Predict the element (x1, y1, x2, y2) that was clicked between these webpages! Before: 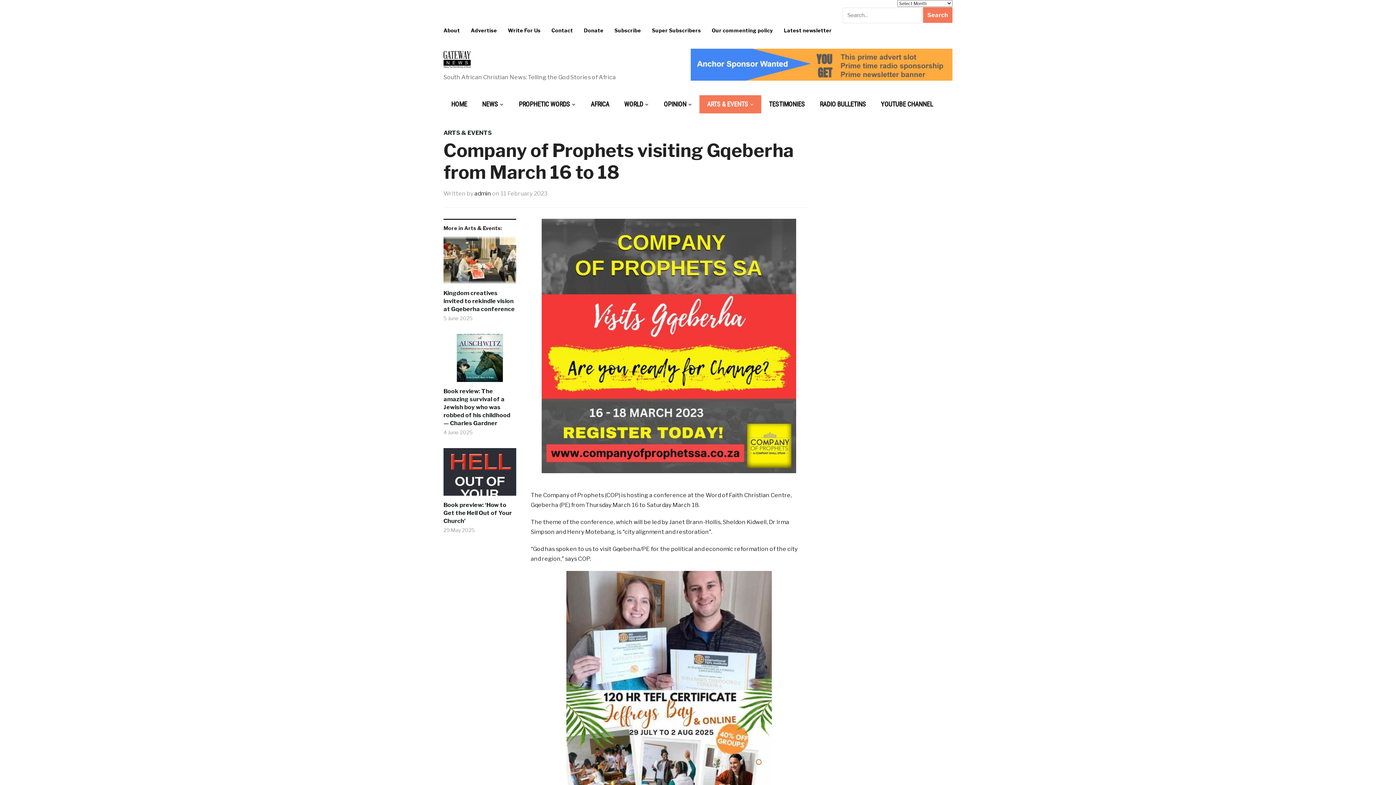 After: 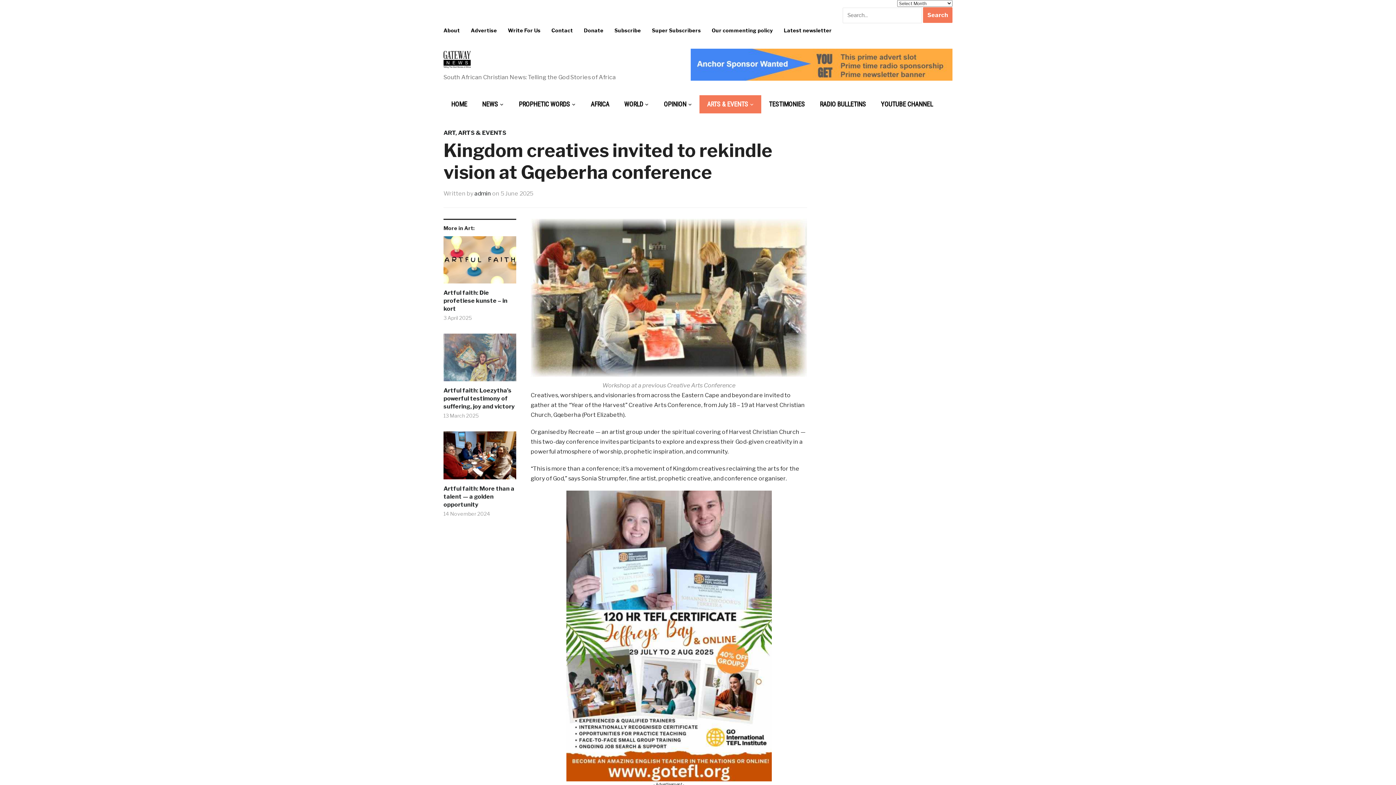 Action: bbox: (443, 289, 516, 313) label: Kingdom creatives invited to rekindle vision at Gqeberha conference